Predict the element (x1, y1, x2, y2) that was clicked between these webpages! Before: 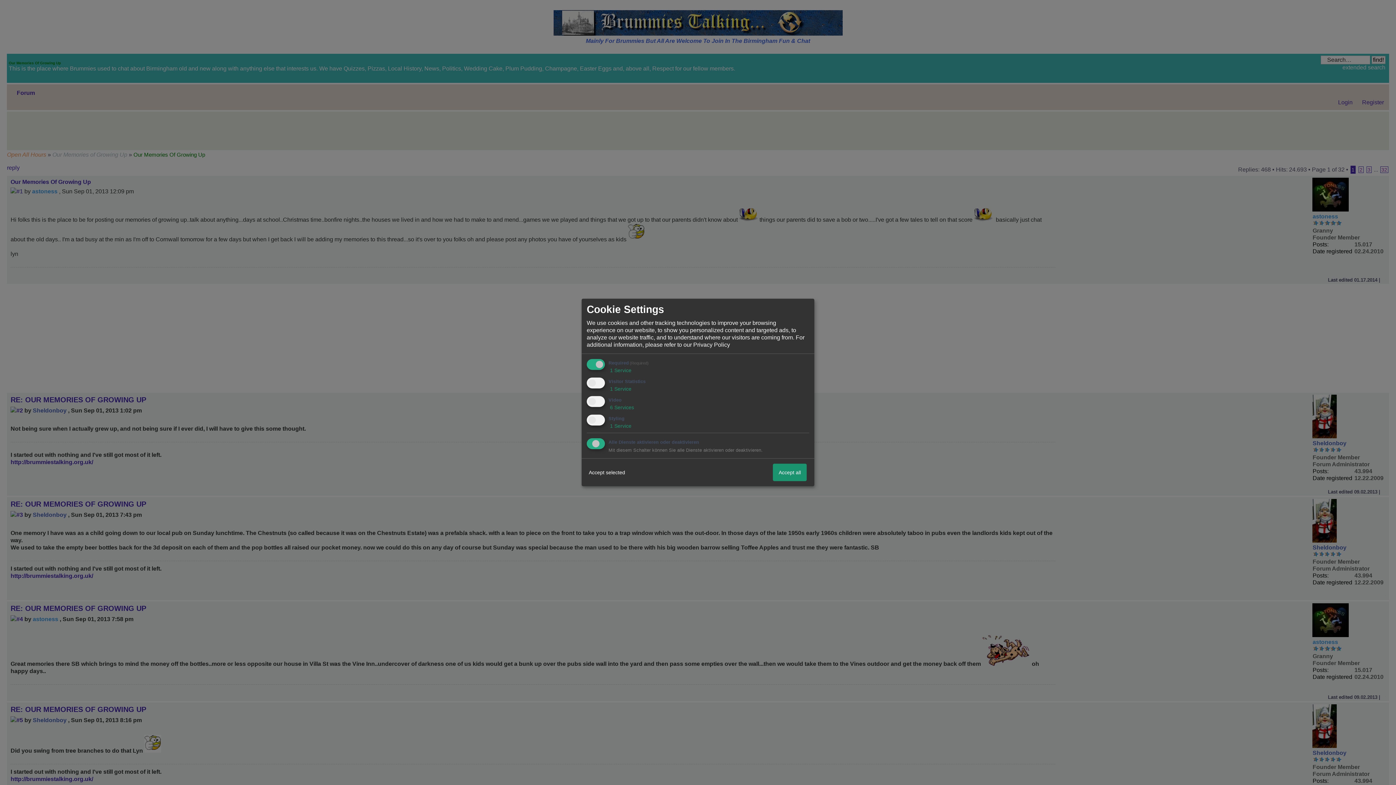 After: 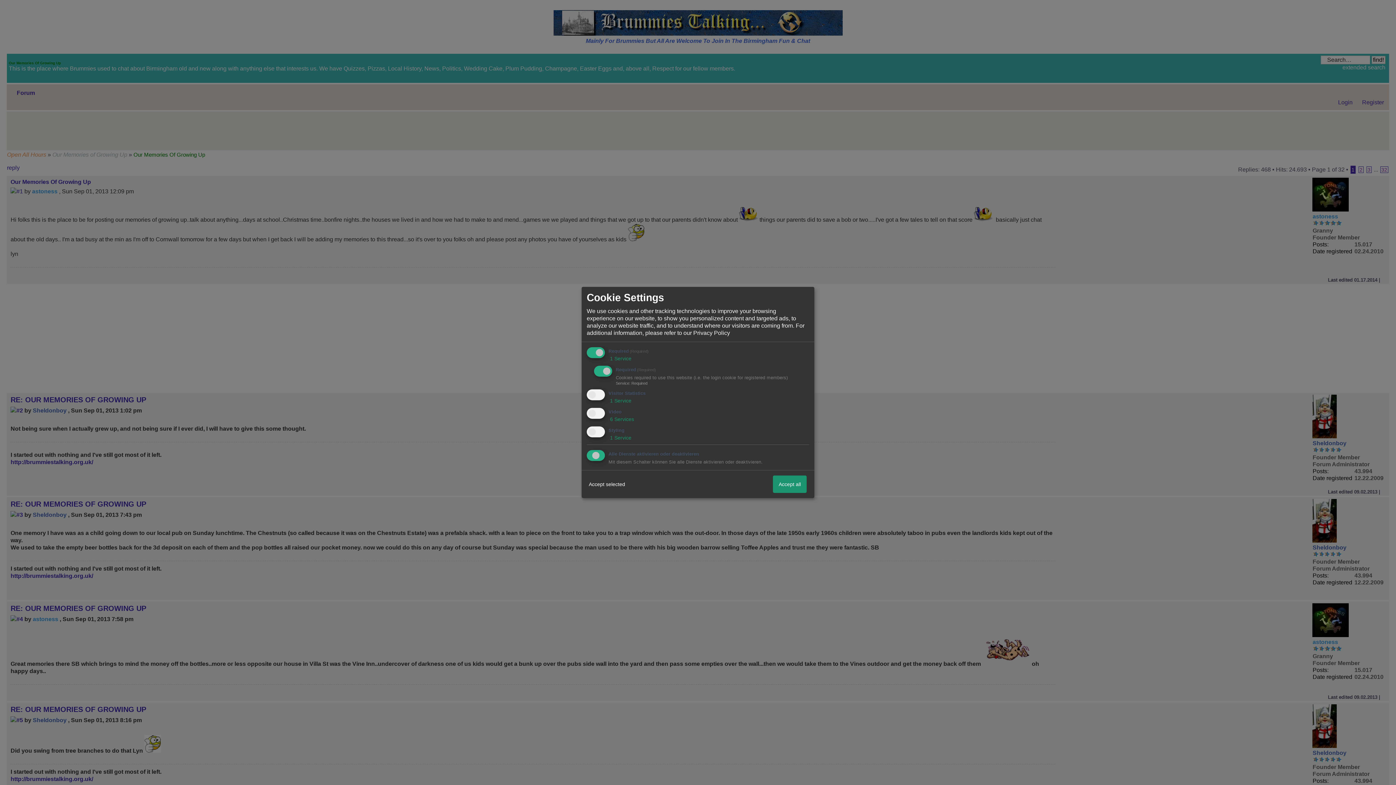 Action: label:  1 Service bbox: (608, 367, 631, 373)